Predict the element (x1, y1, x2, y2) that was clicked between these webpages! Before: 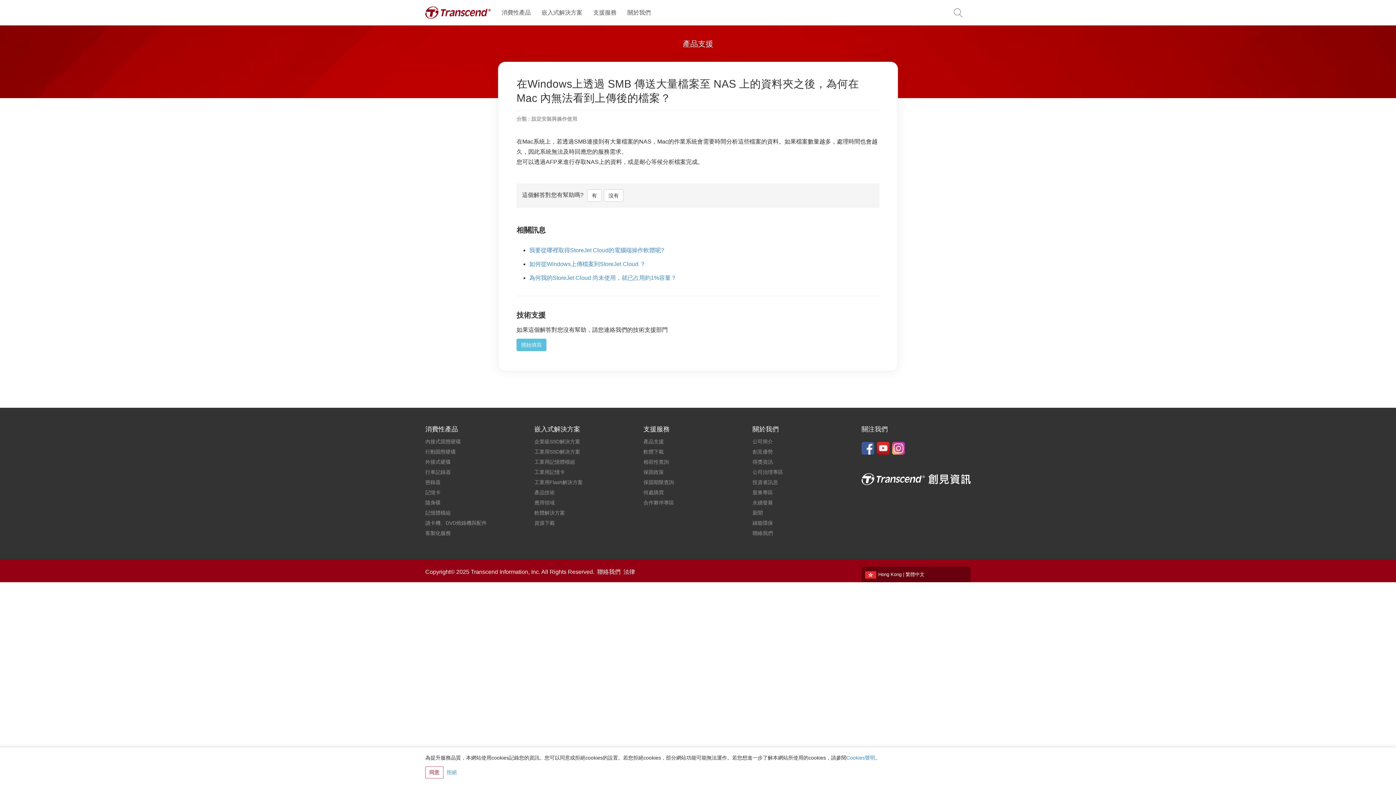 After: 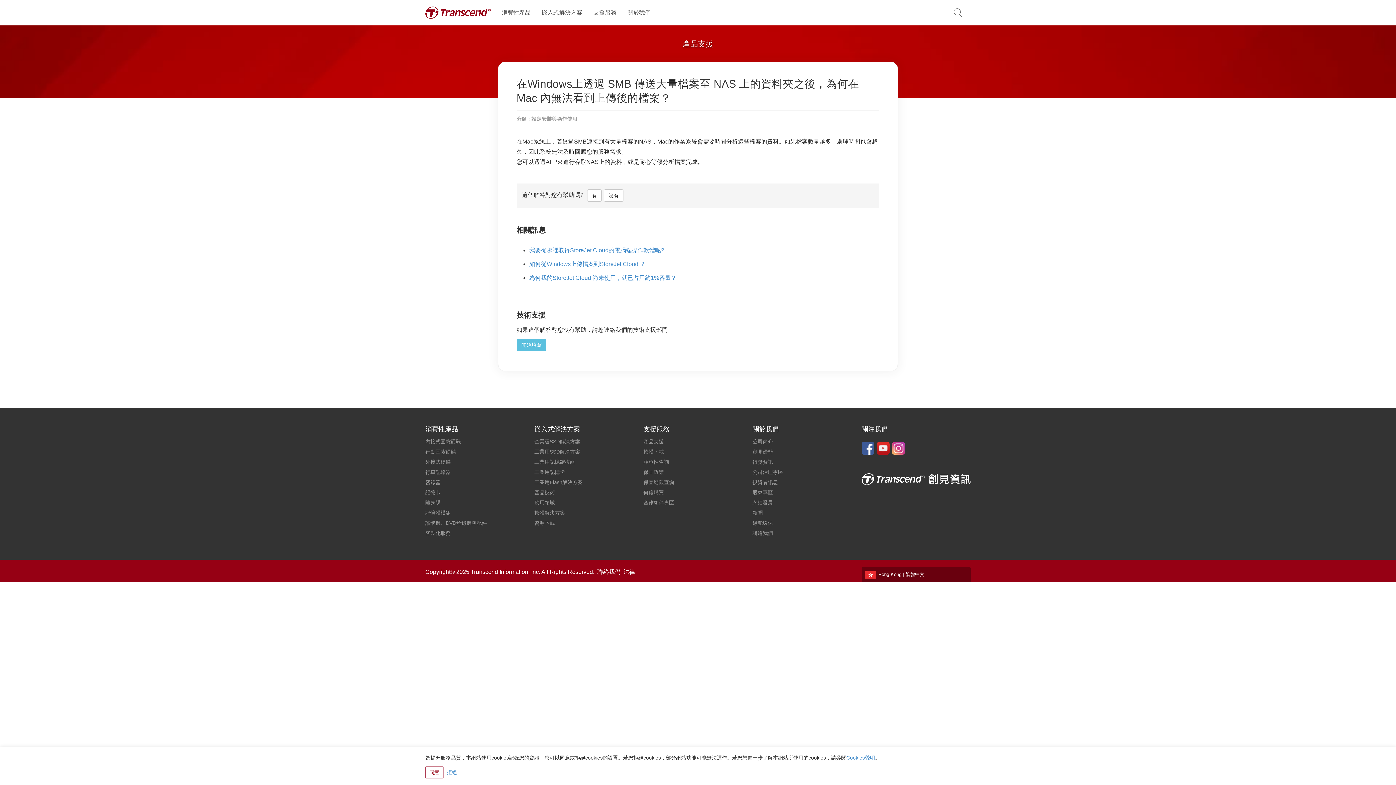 Action: bbox: (861, 442, 874, 454)